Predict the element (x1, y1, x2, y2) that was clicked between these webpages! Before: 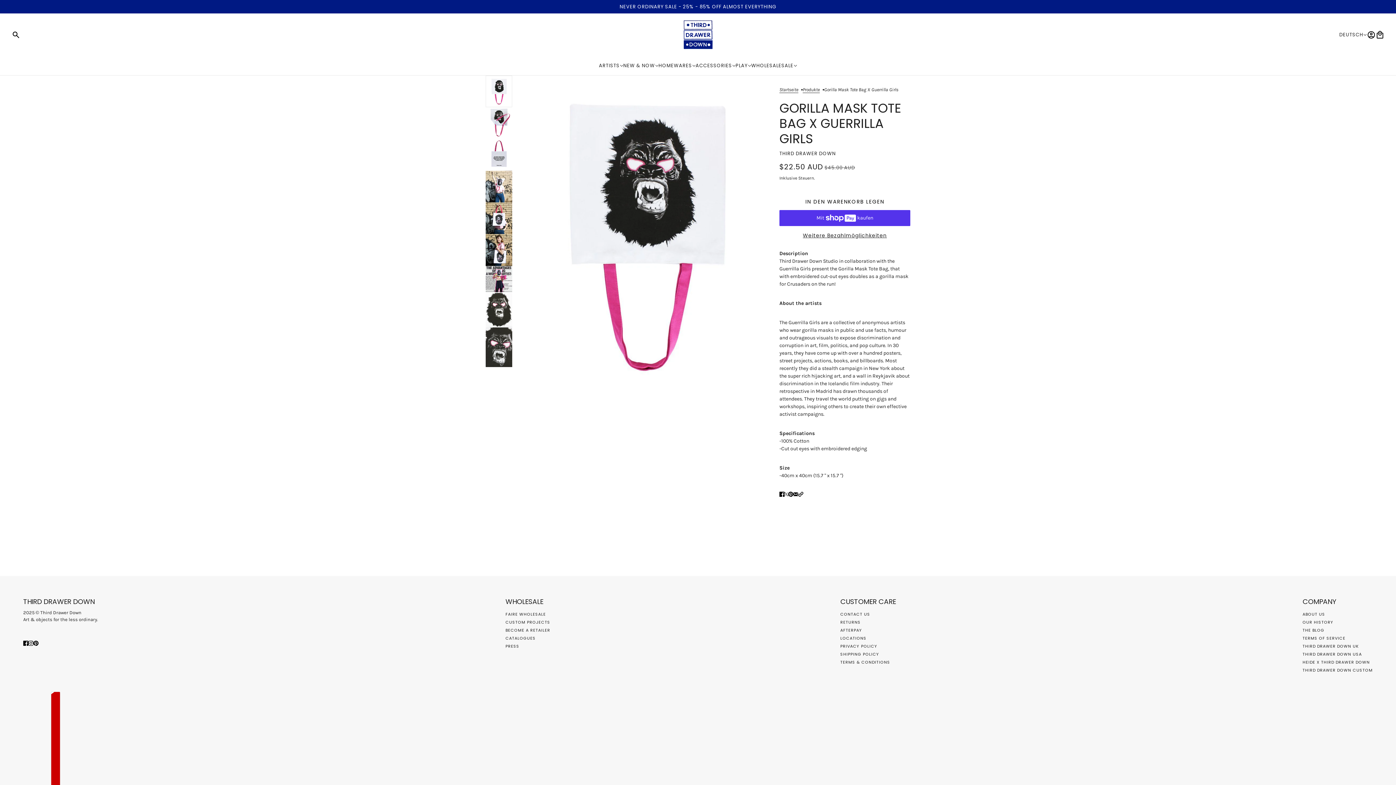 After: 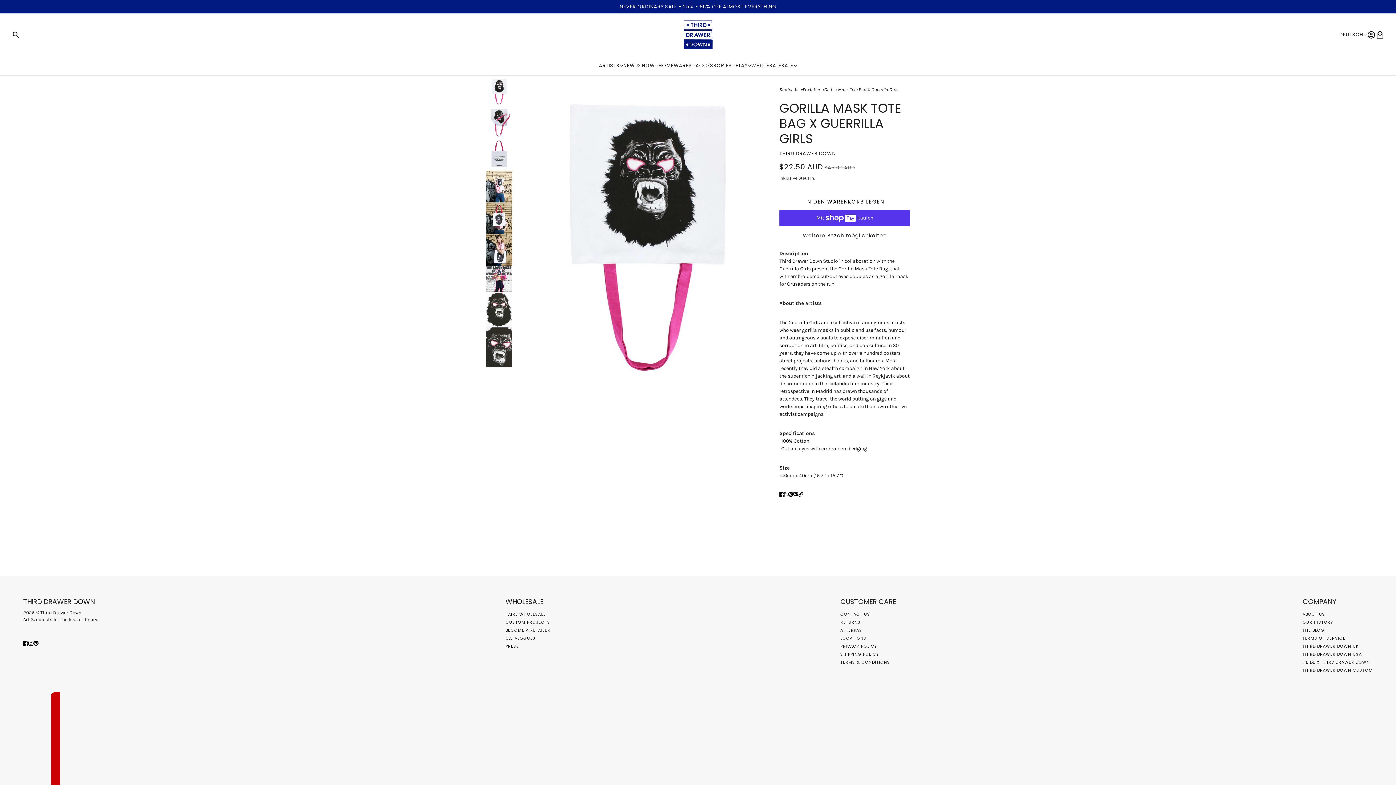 Action: bbox: (745, 56, 787, 75) label: WHOLESALE